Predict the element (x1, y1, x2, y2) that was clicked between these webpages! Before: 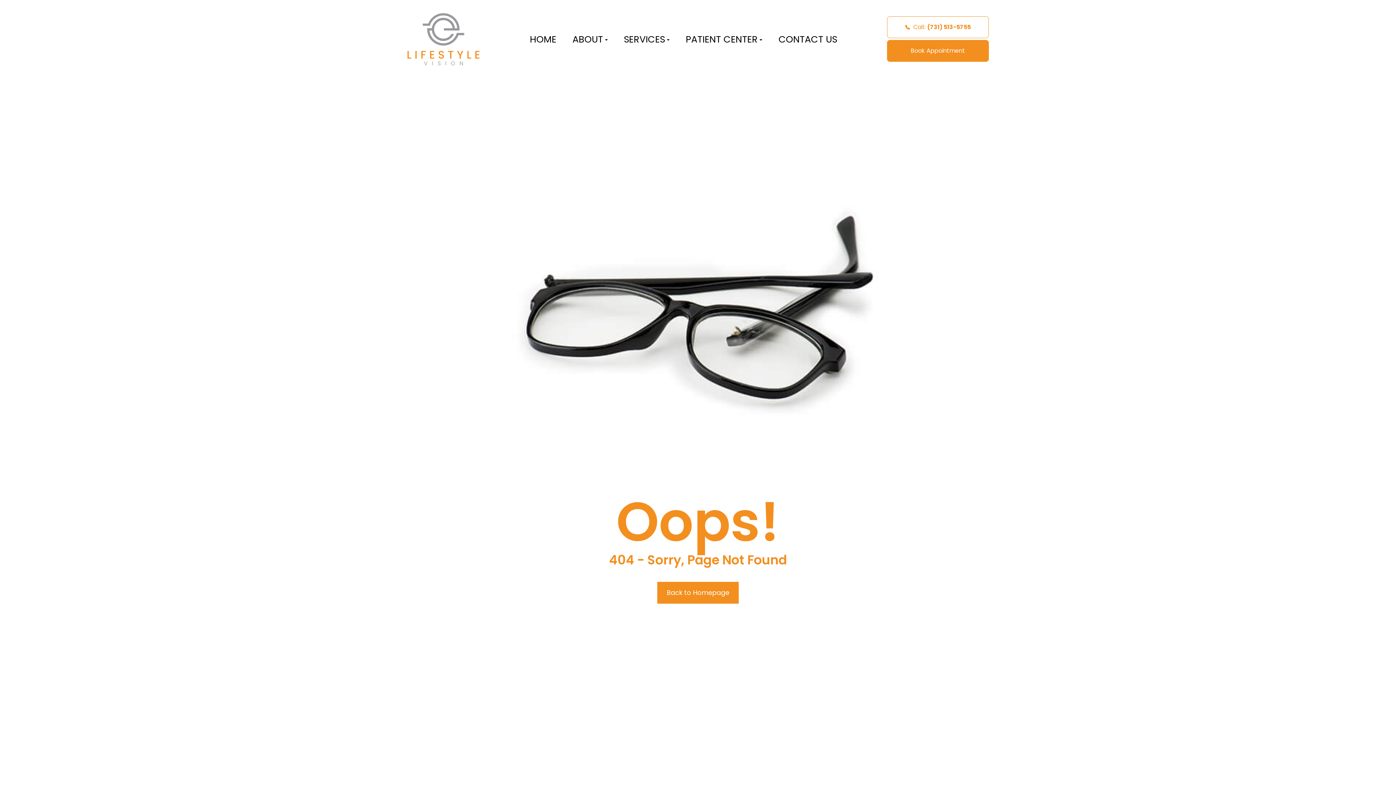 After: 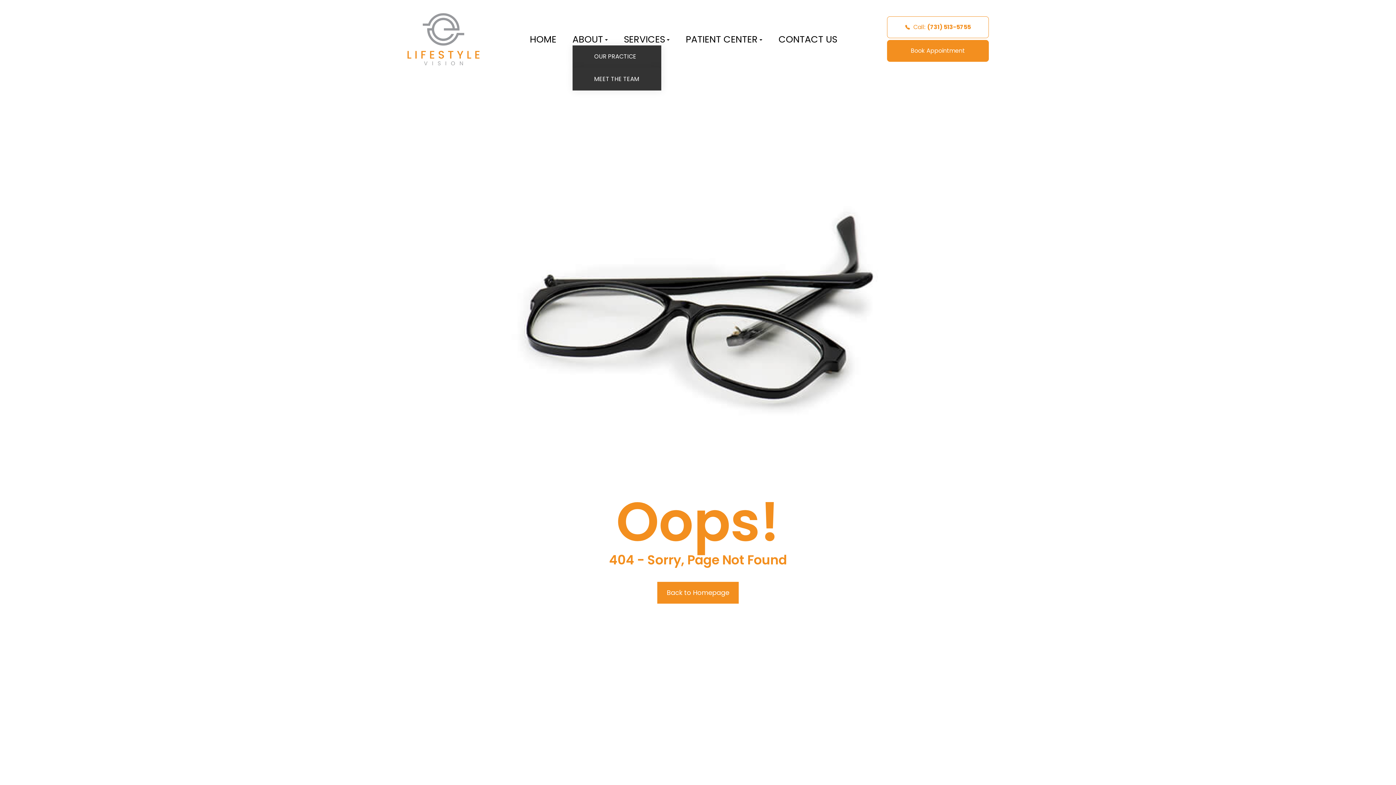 Action: label: ABOUT bbox: (572, 33, 607, 44)